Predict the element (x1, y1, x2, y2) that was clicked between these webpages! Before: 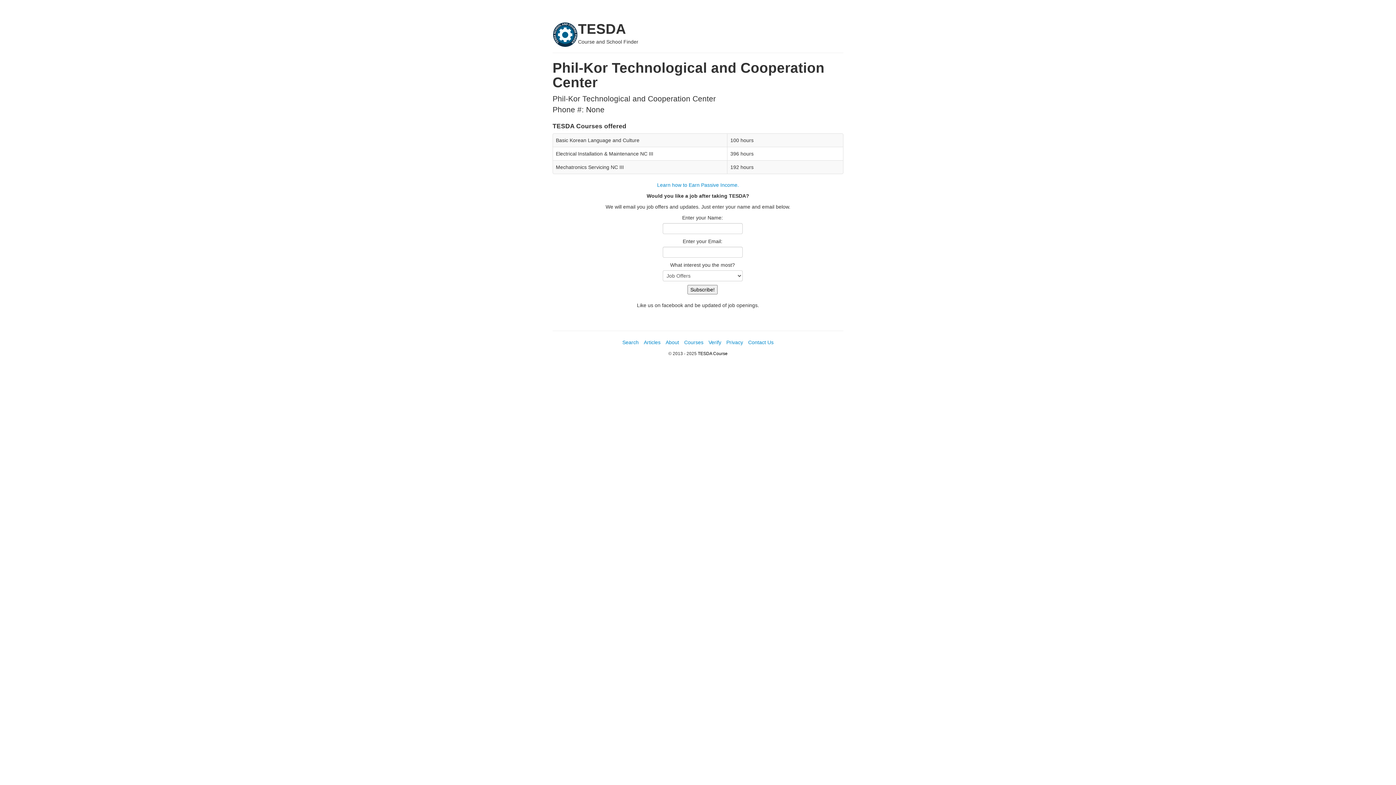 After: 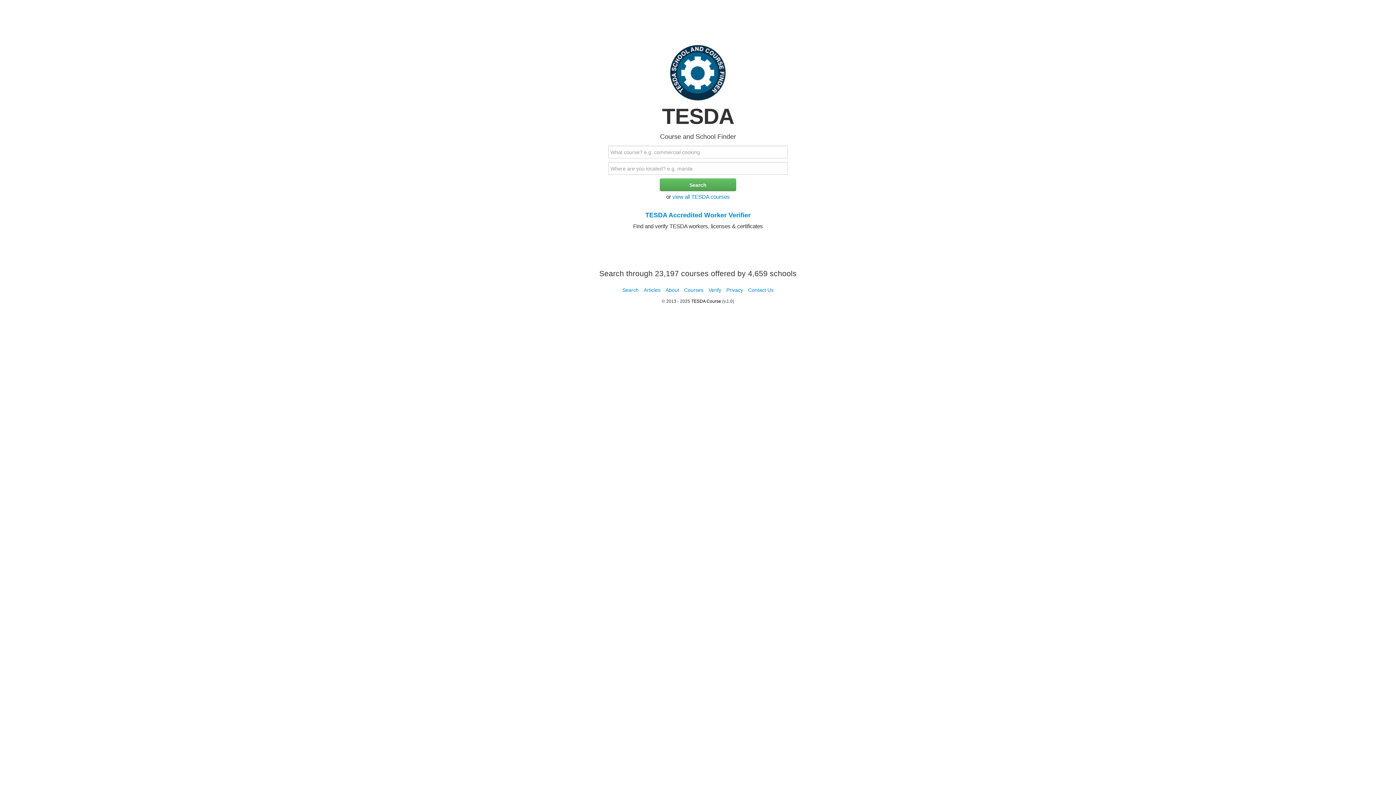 Action: bbox: (698, 351, 727, 356) label: TESDA Course